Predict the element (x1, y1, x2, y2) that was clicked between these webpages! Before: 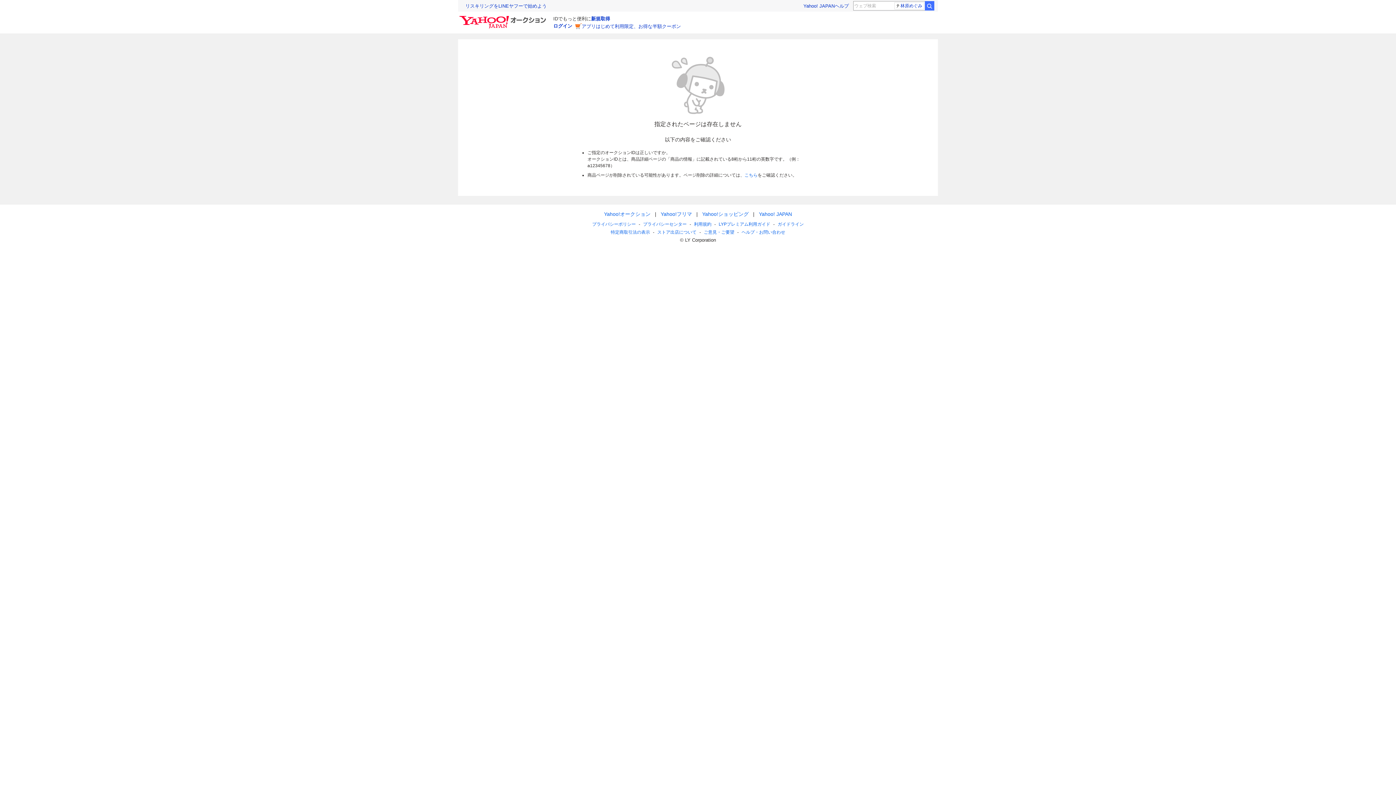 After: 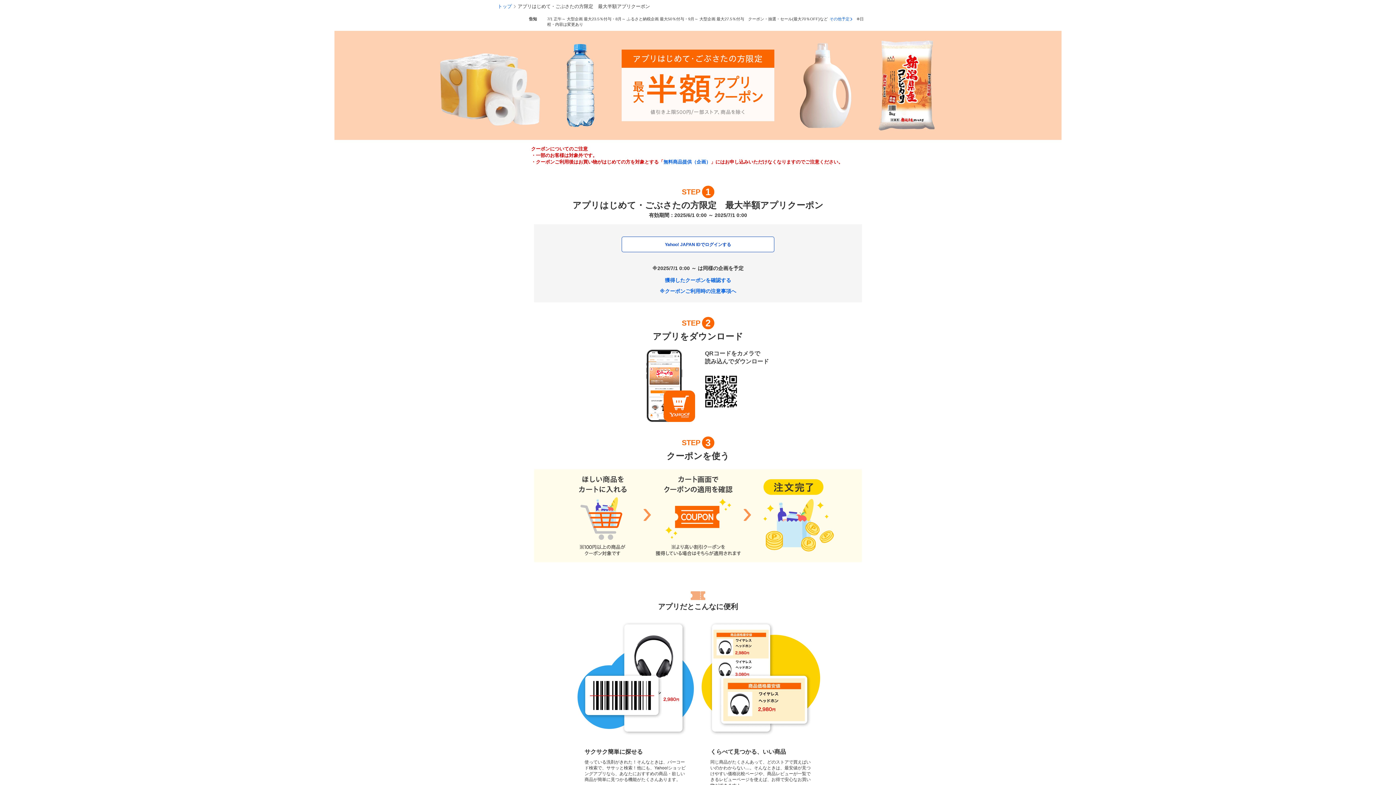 Action: bbox: (575, 22, 681, 29) label: アプリはじめて利用限定、お得な半額クーポン